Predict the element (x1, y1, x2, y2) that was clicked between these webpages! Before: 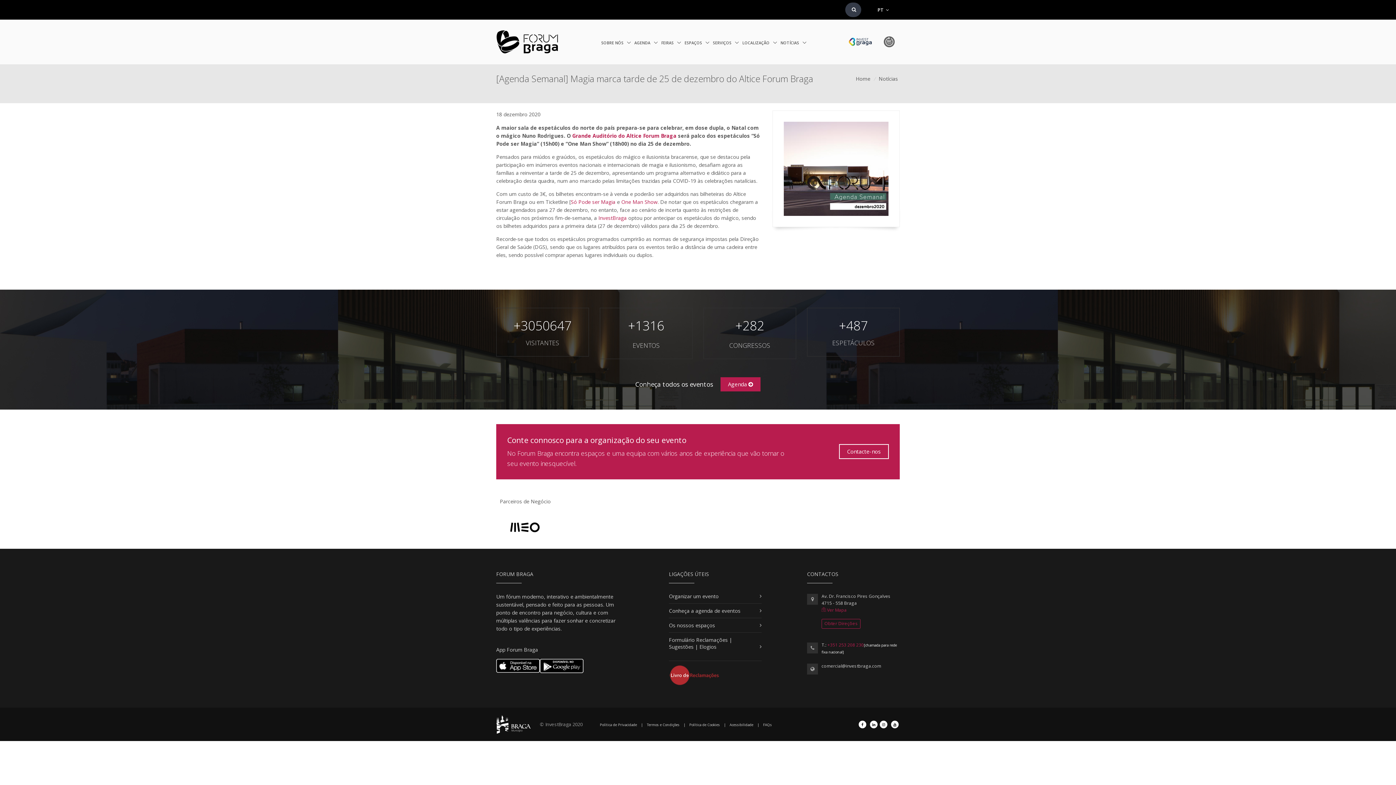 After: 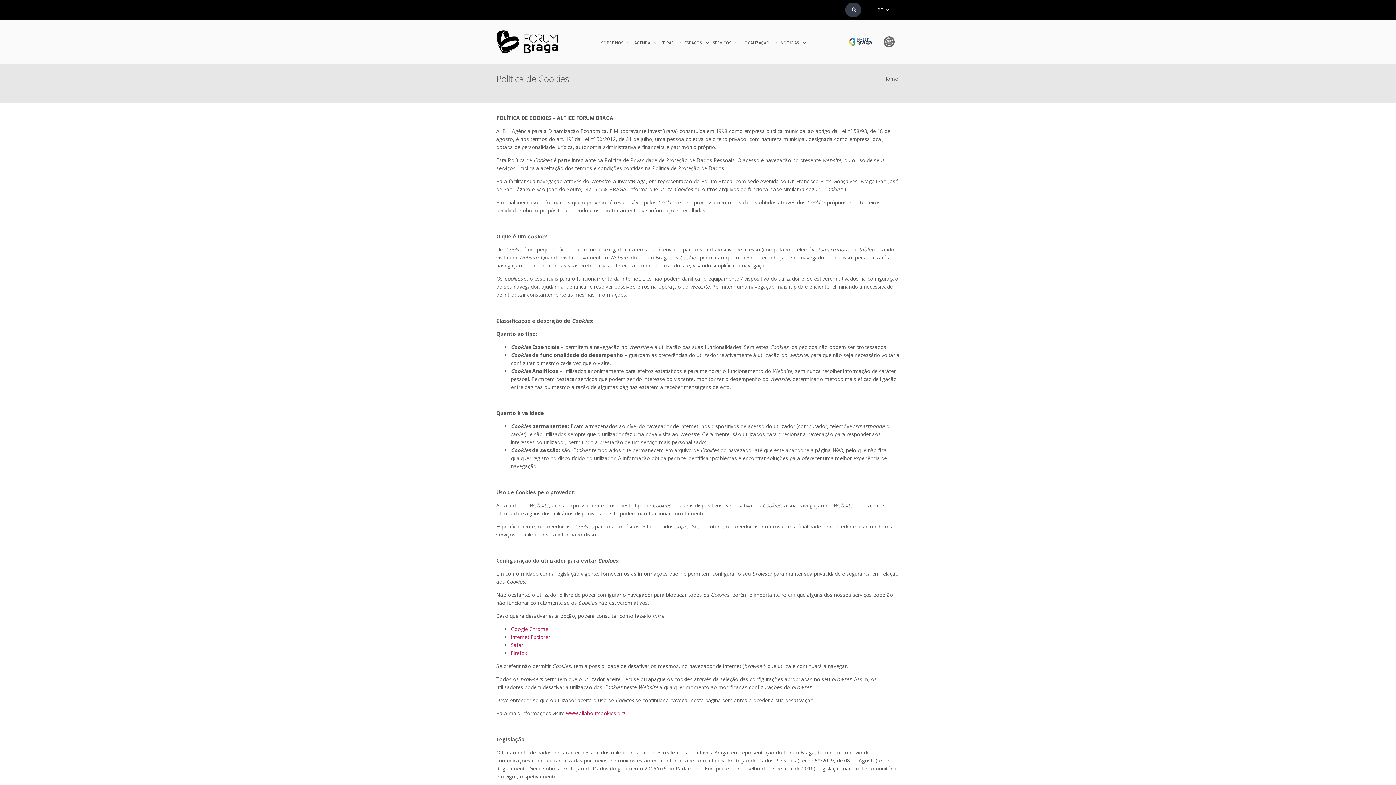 Action: bbox: (689, 722, 720, 727) label: Política de Cookies